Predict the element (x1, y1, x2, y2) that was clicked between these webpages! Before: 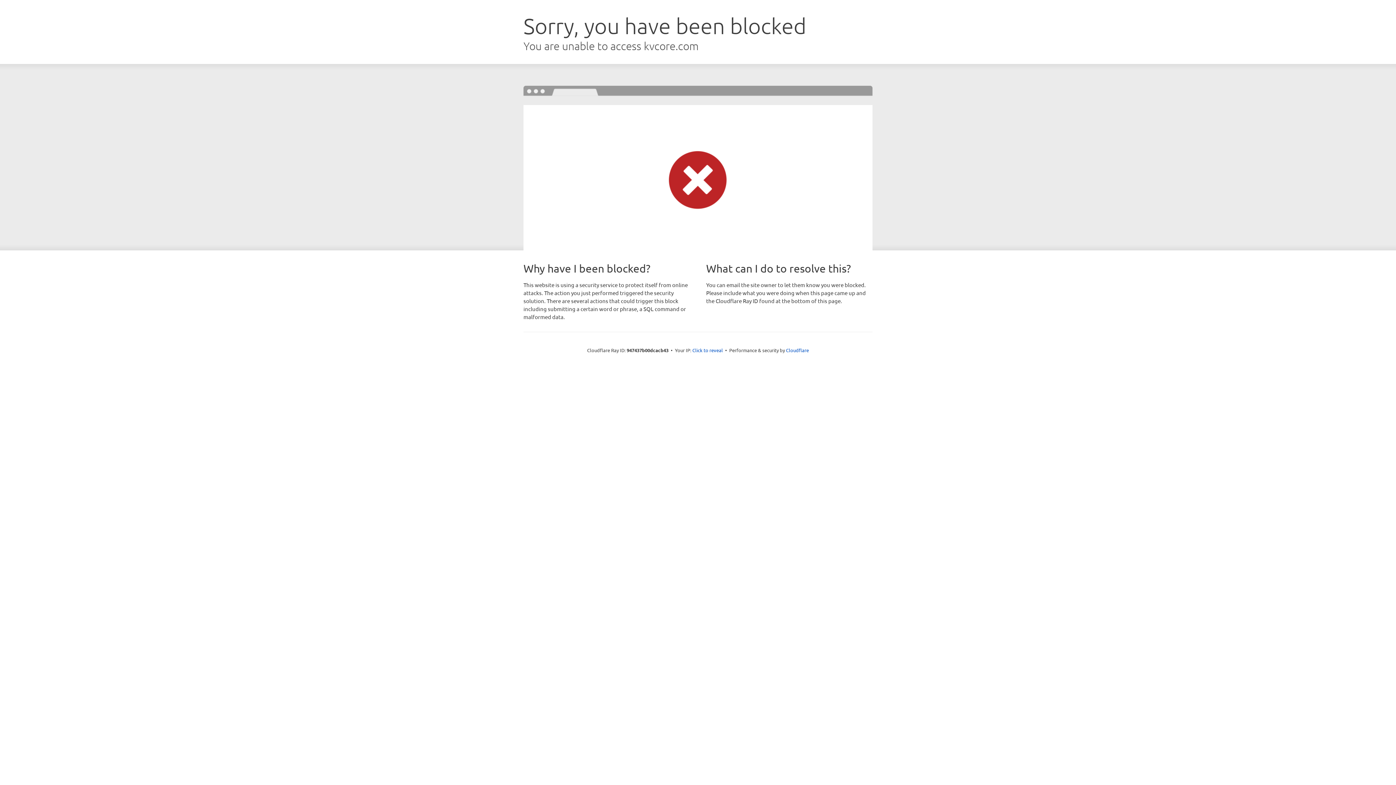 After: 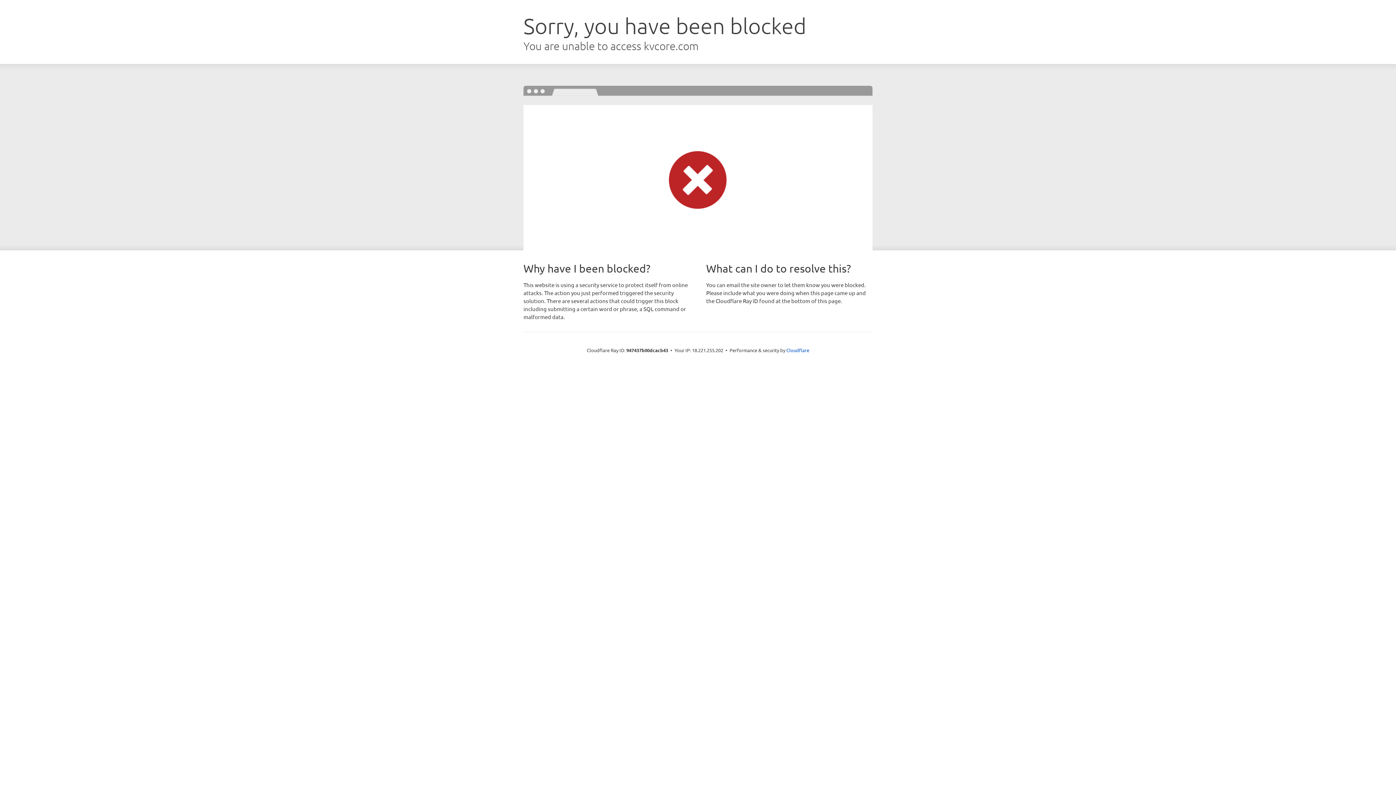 Action: label: Click to reveal bbox: (692, 346, 723, 353)